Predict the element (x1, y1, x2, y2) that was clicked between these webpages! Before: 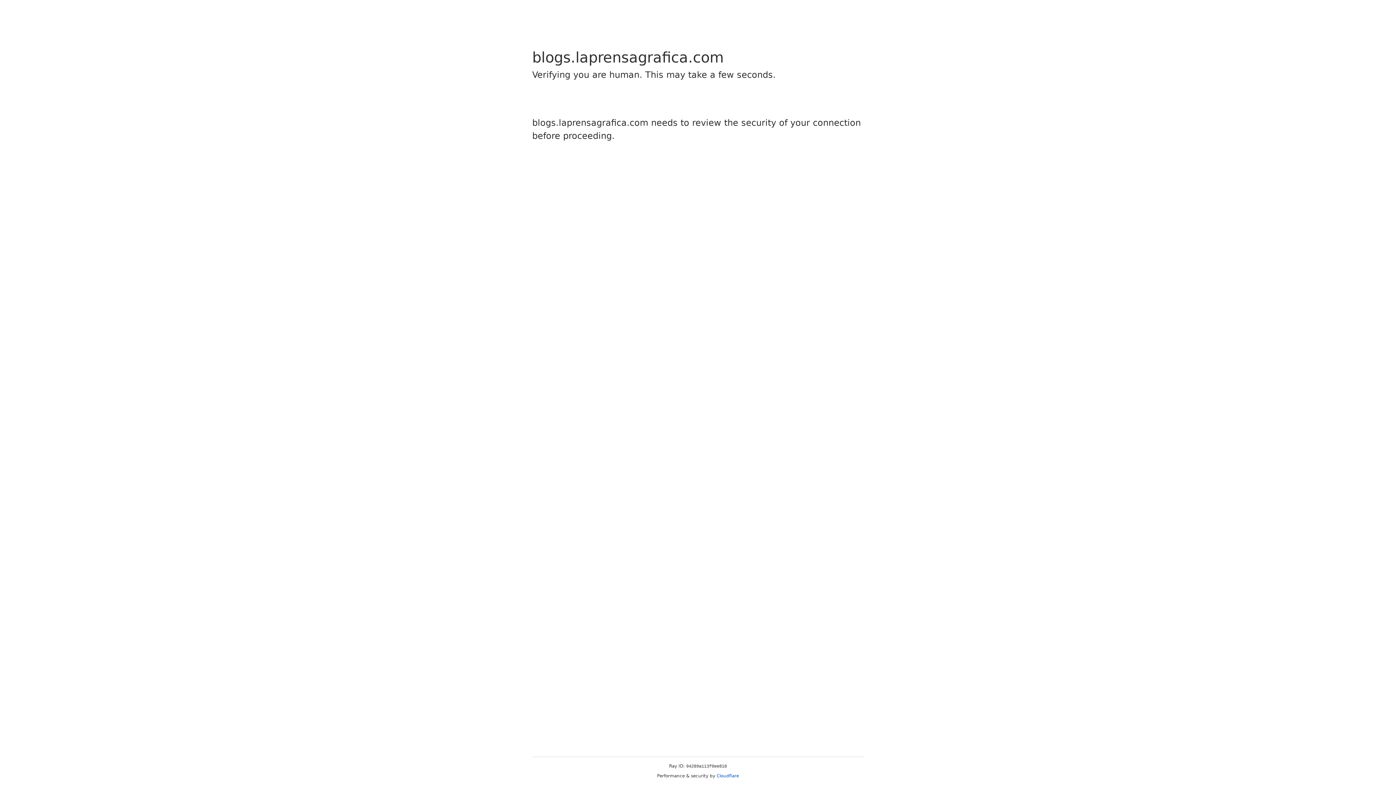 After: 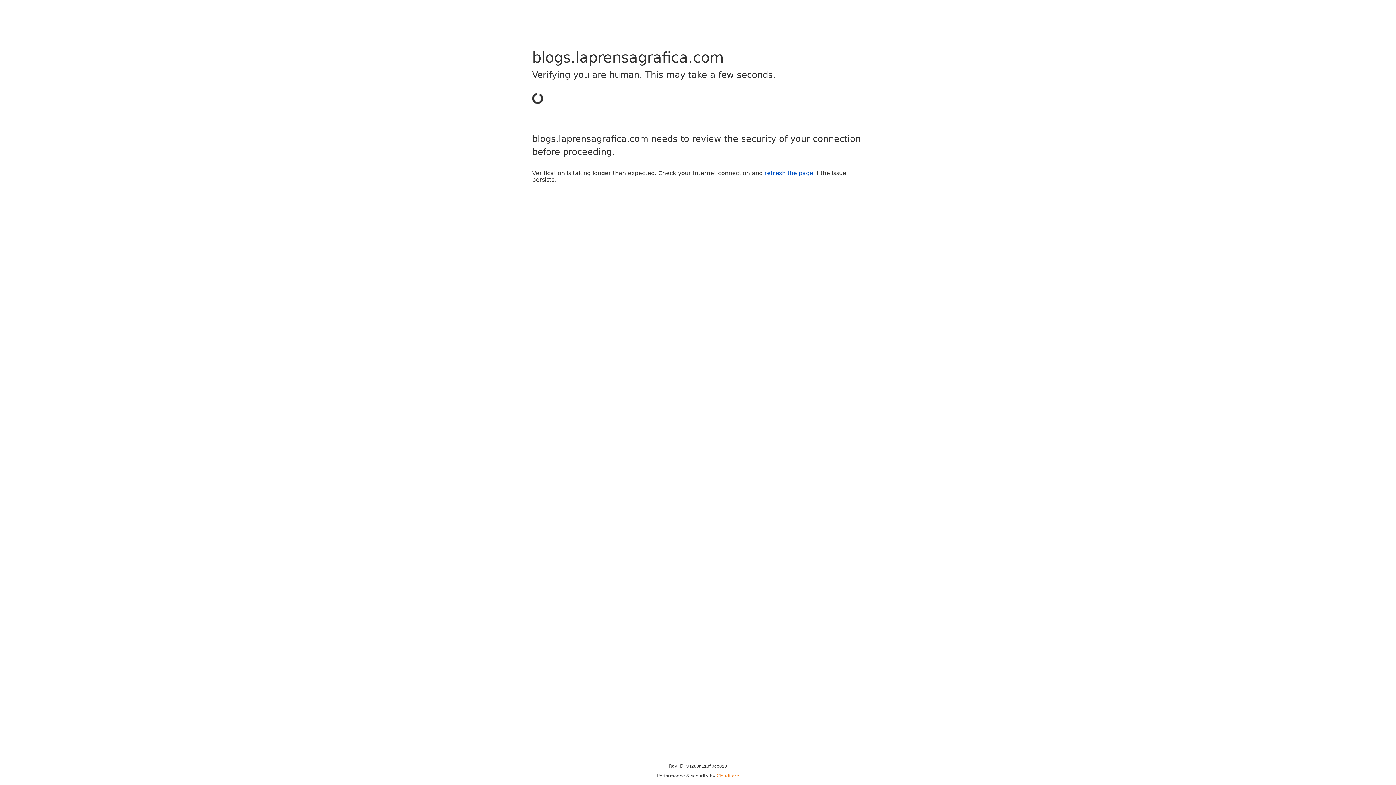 Action: label: Cloudflare bbox: (716, 773, 739, 778)